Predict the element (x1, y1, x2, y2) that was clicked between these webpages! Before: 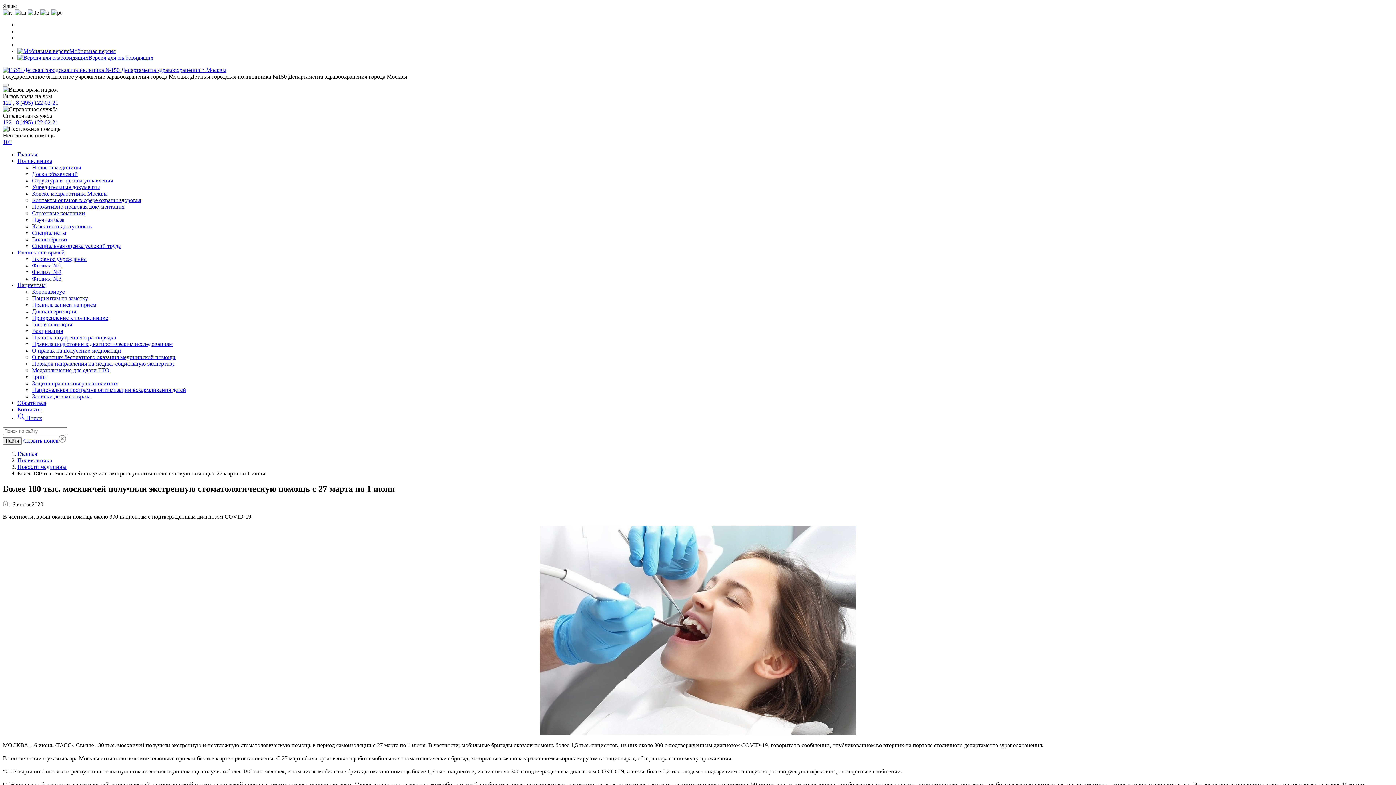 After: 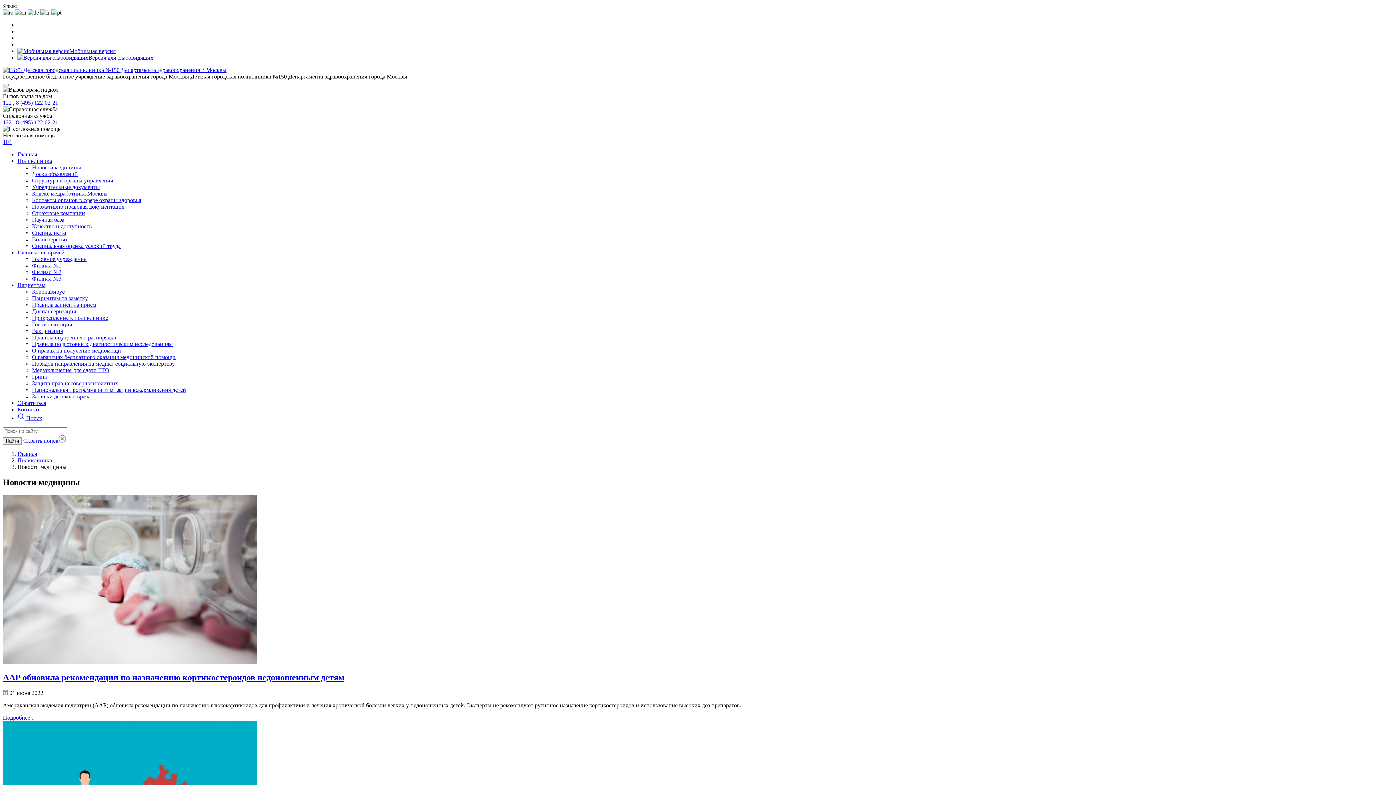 Action: label: Новости медицины bbox: (17, 464, 66, 470)